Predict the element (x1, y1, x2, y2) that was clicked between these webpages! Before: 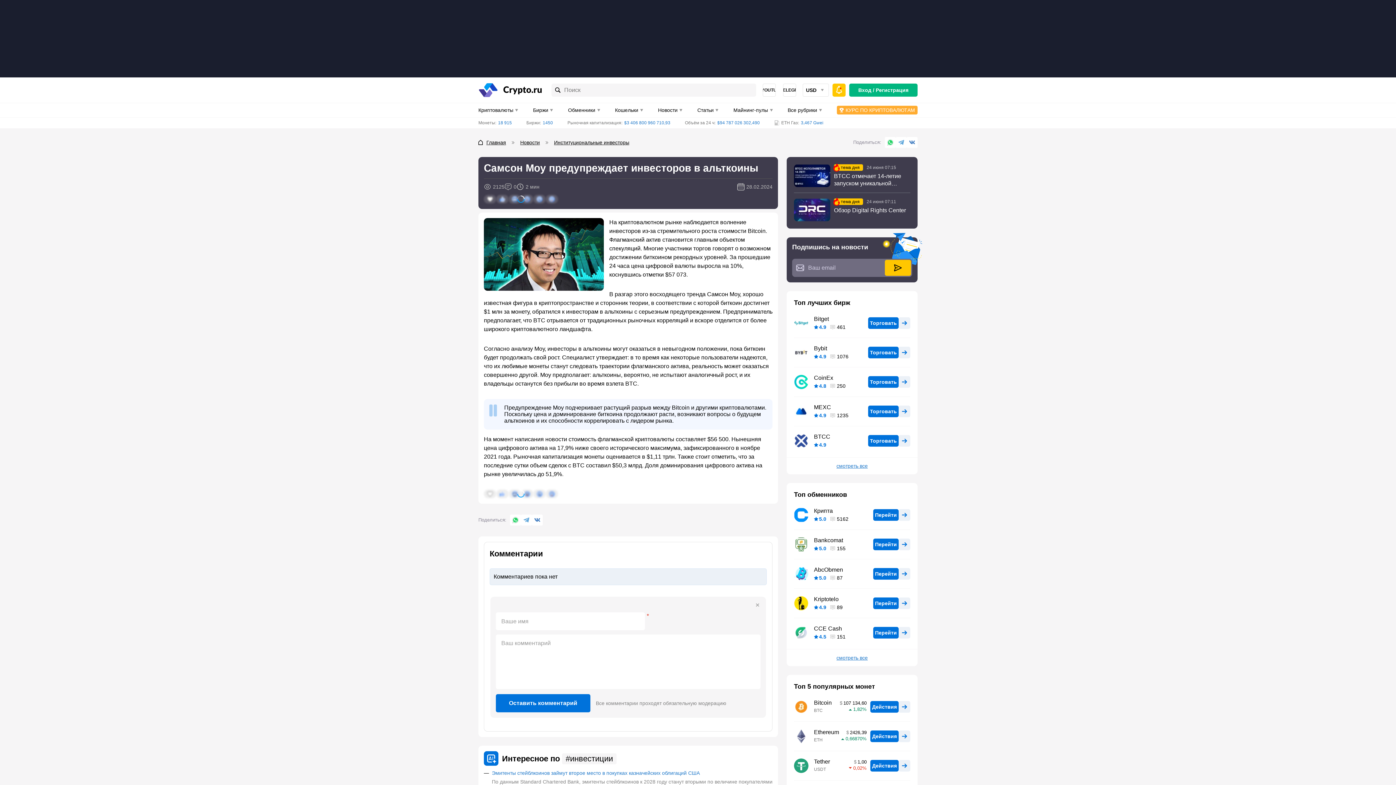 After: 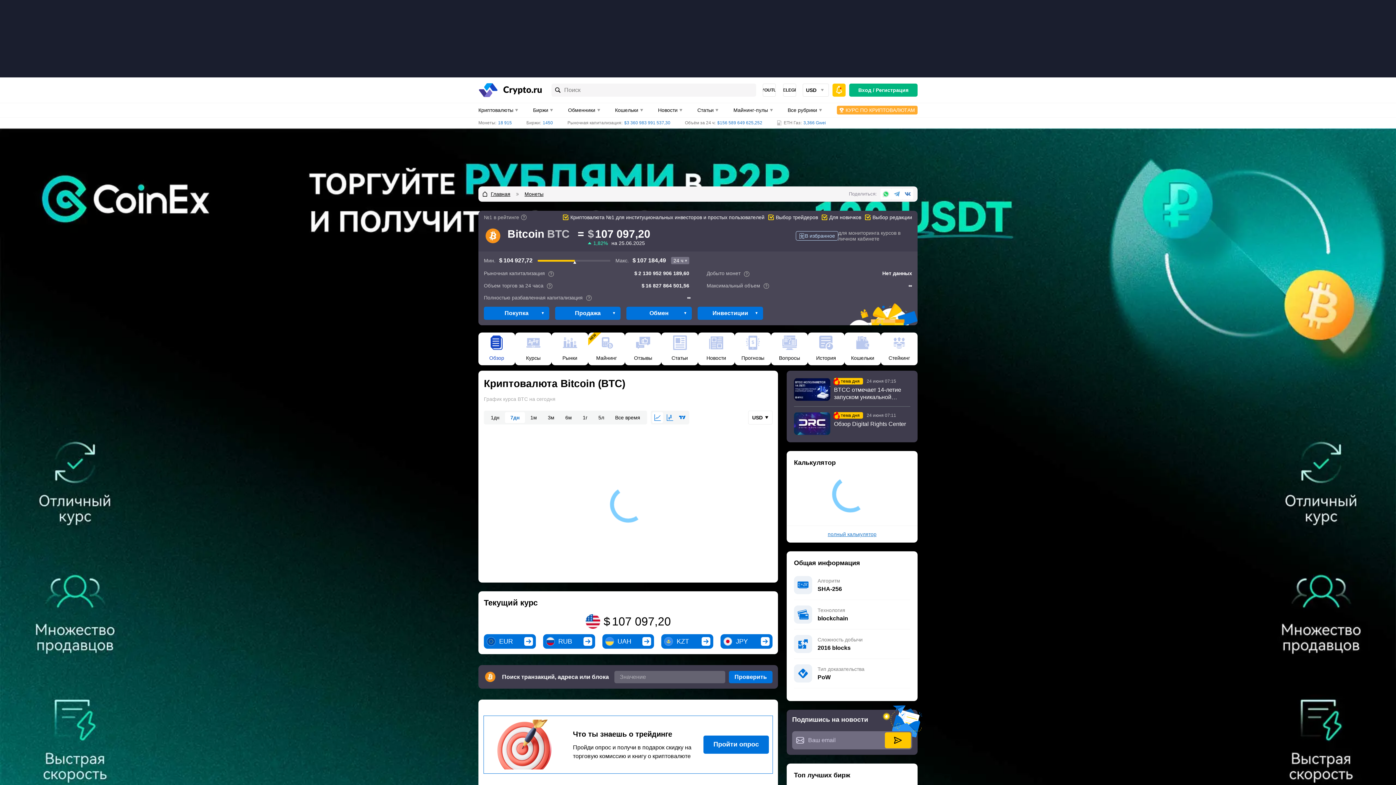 Action: label: Bitcoin bbox: (814, 699, 832, 706)